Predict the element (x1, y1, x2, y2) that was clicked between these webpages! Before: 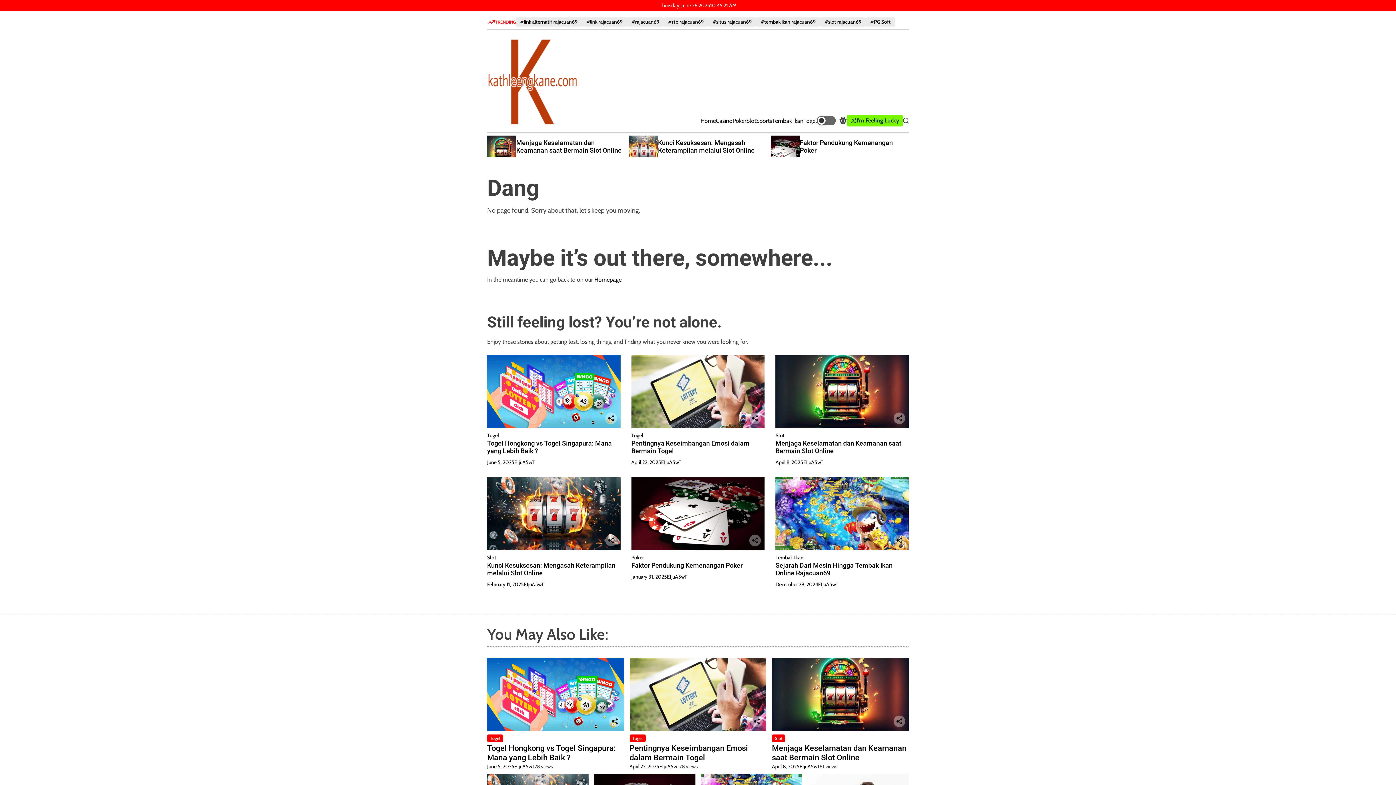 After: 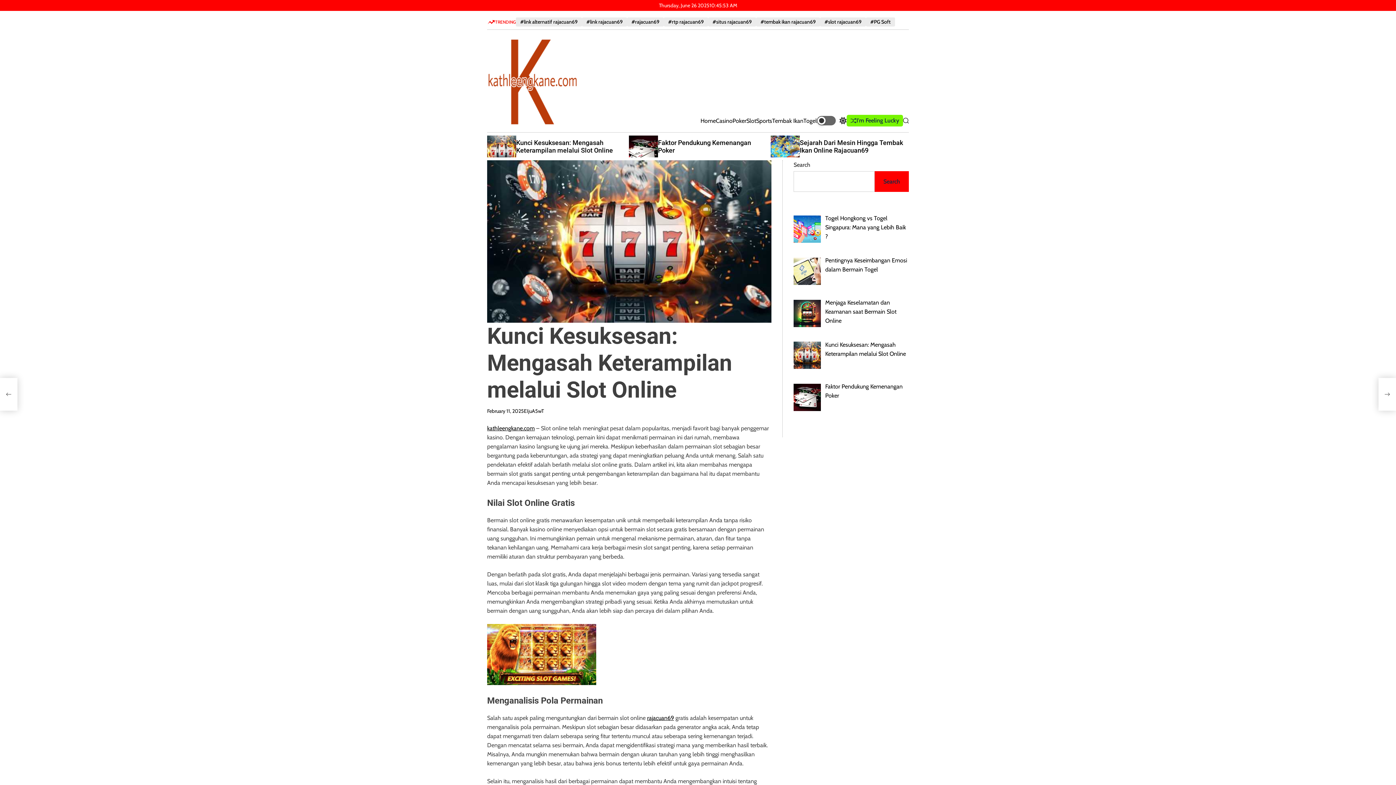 Action: label: February 11, 2025 bbox: (487, 580, 524, 588)